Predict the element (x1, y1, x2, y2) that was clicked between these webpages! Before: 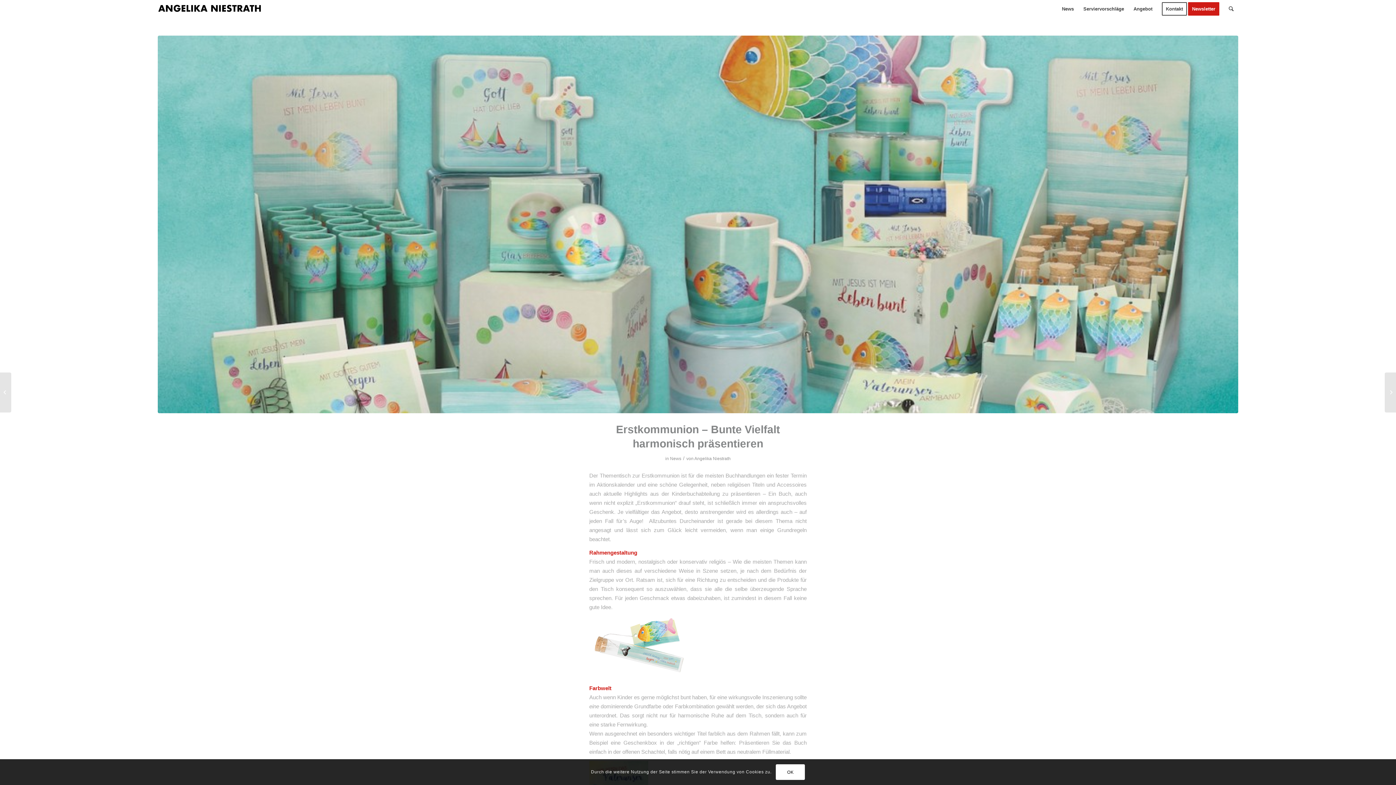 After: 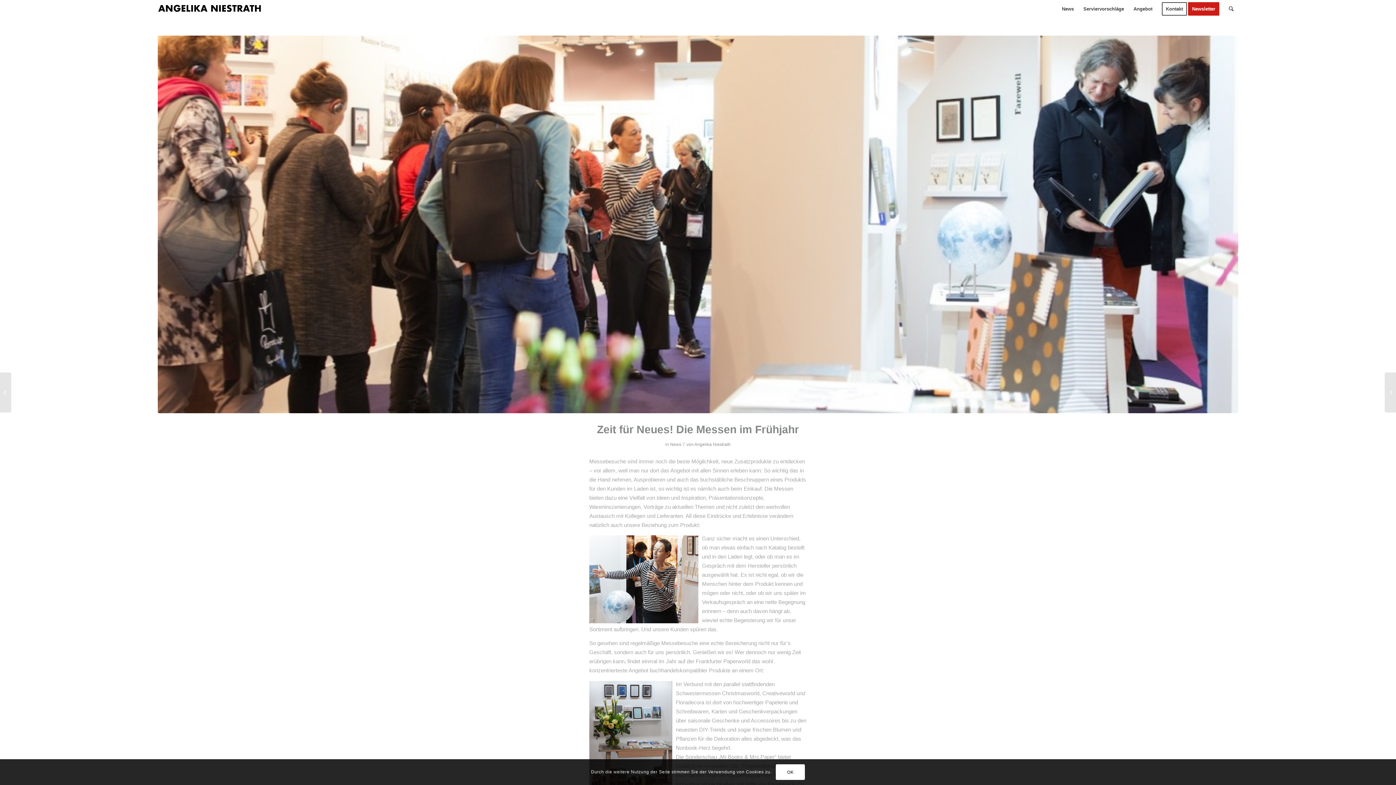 Action: bbox: (0, 372, 11, 412) label: Zeit für Neues! Die Messen im Frühjahr	